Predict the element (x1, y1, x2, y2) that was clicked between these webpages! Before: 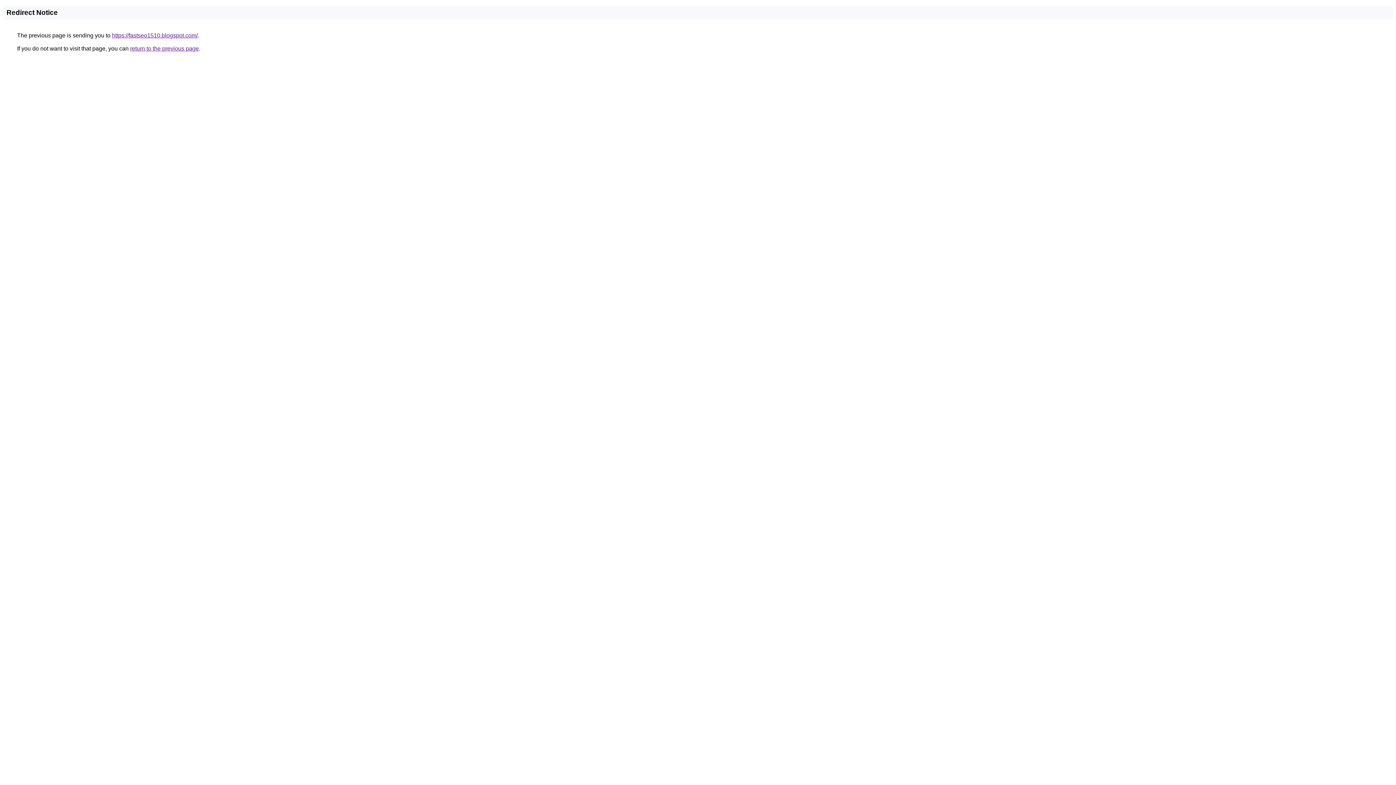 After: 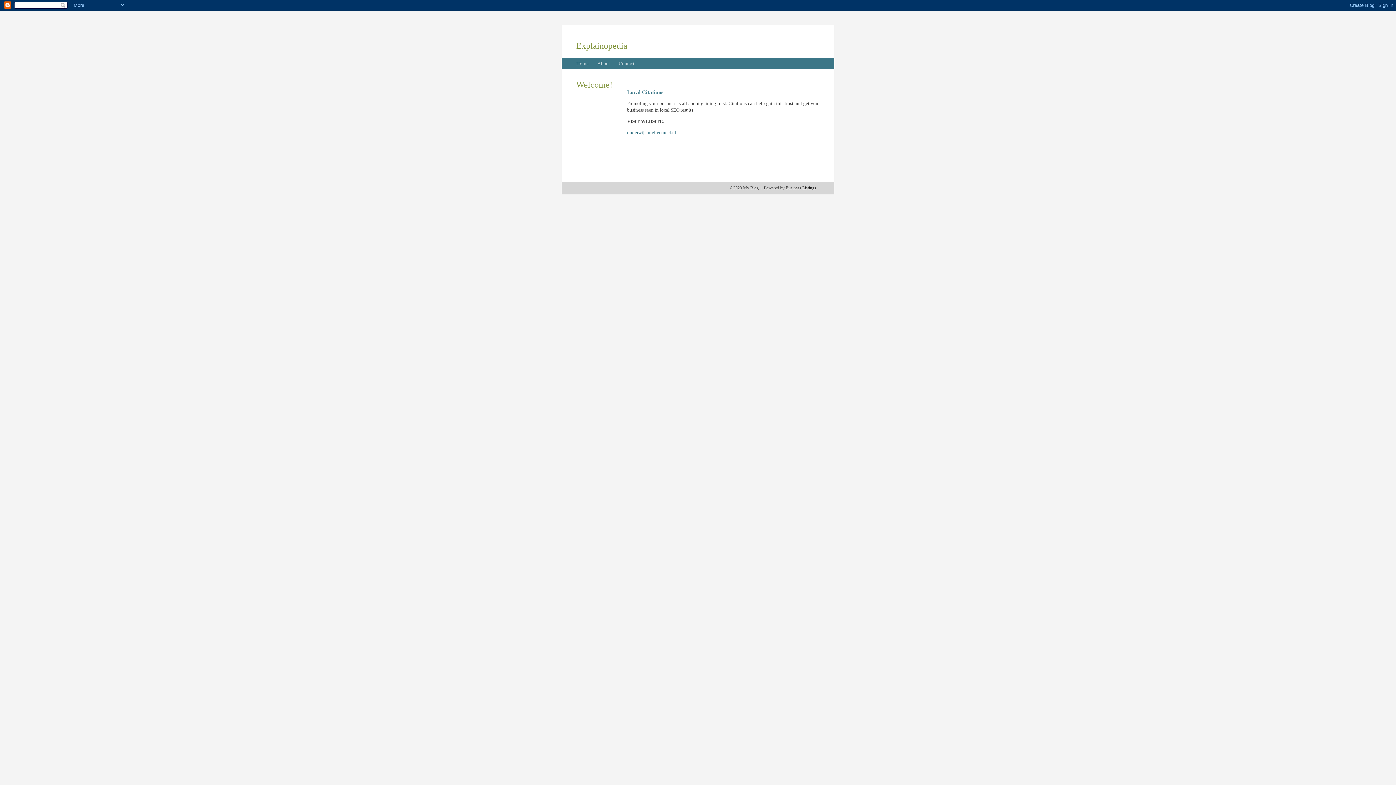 Action: label: https://fastseo1510.blogspot.com/ bbox: (112, 32, 197, 38)